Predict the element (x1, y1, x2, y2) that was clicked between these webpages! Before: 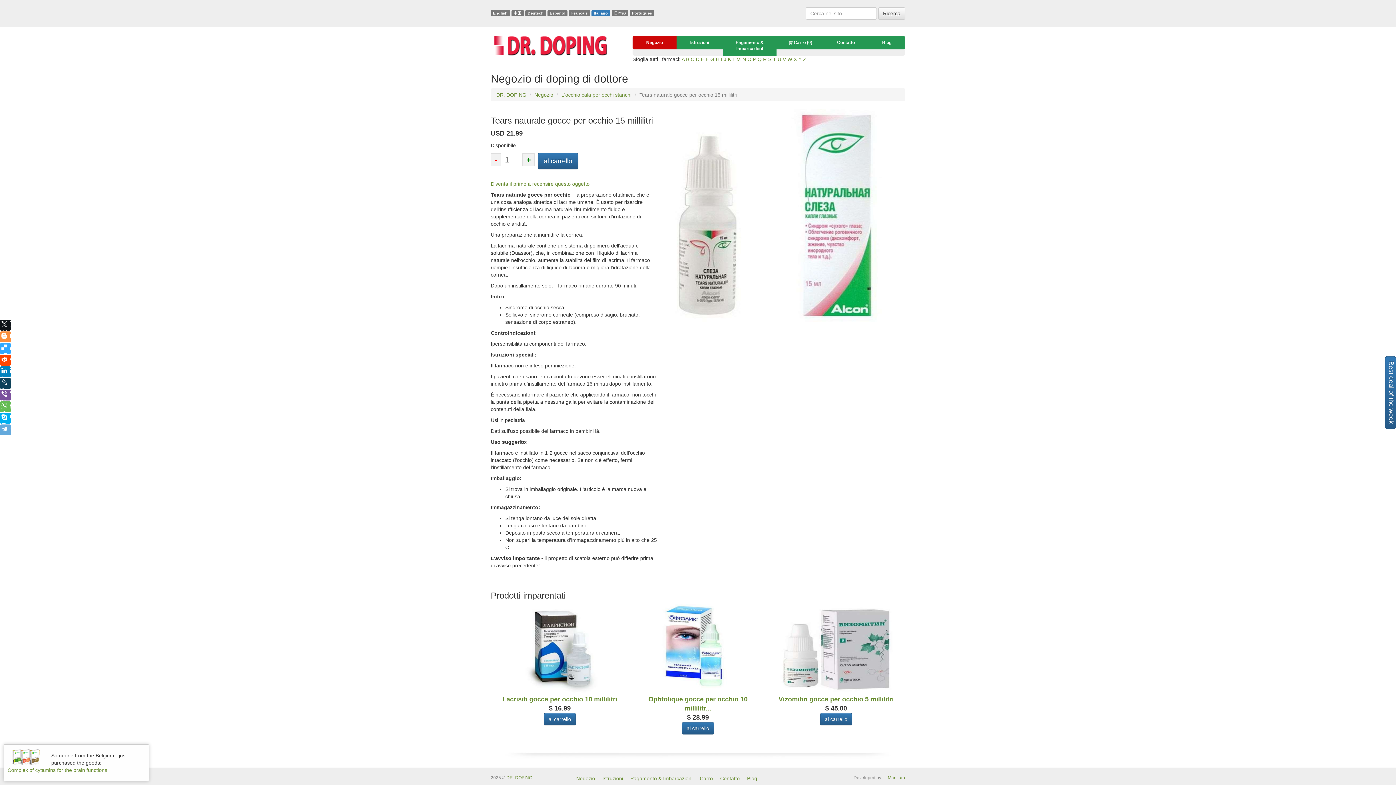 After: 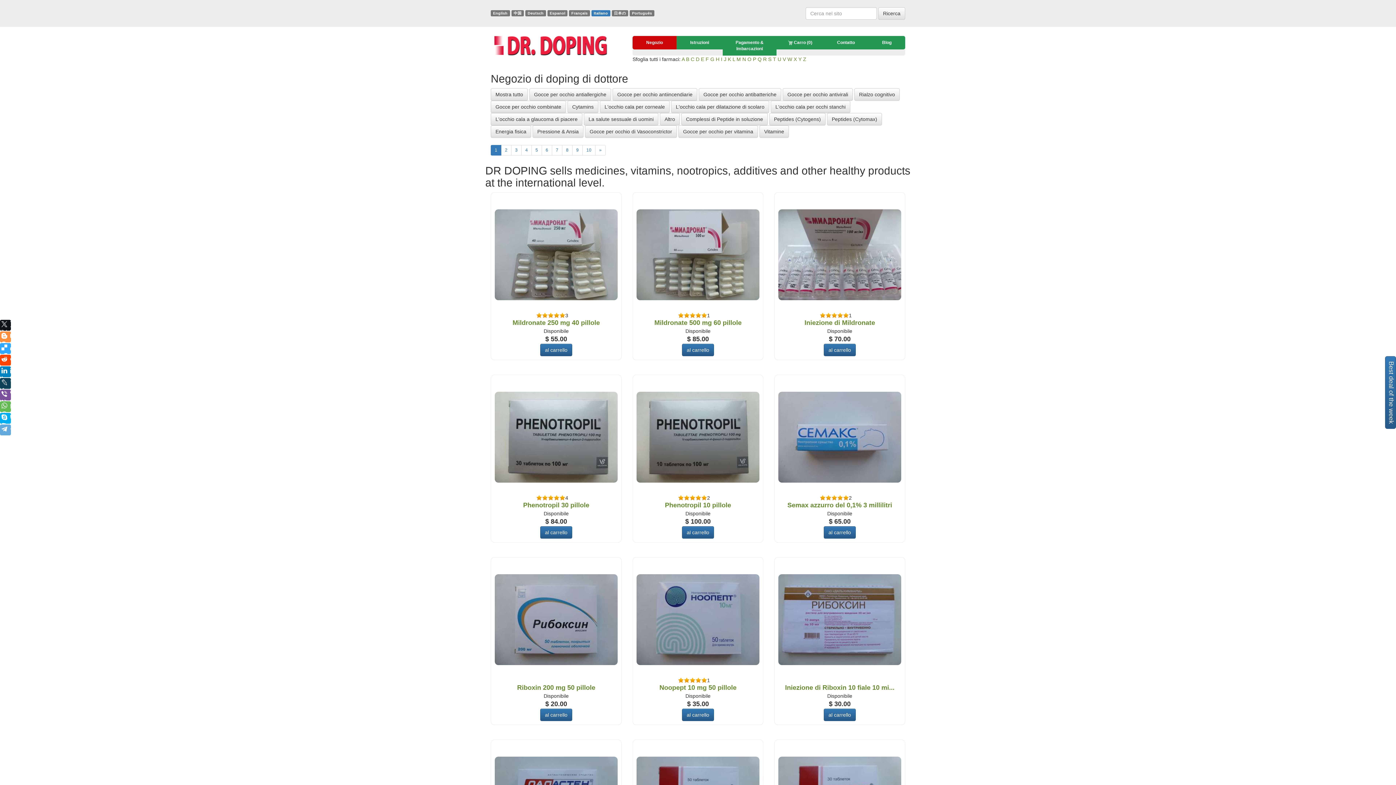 Action: bbox: (632, 36, 676, 49) label: Negozio